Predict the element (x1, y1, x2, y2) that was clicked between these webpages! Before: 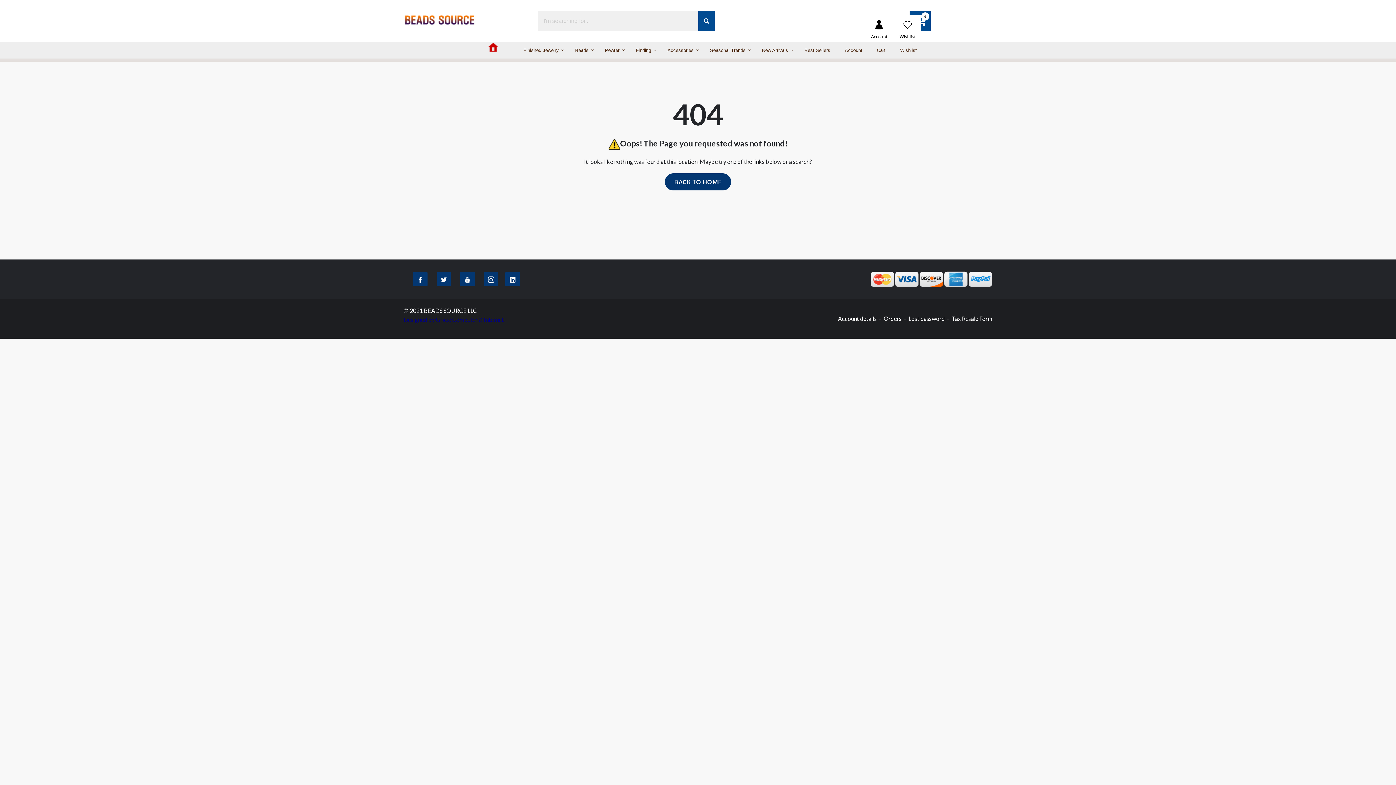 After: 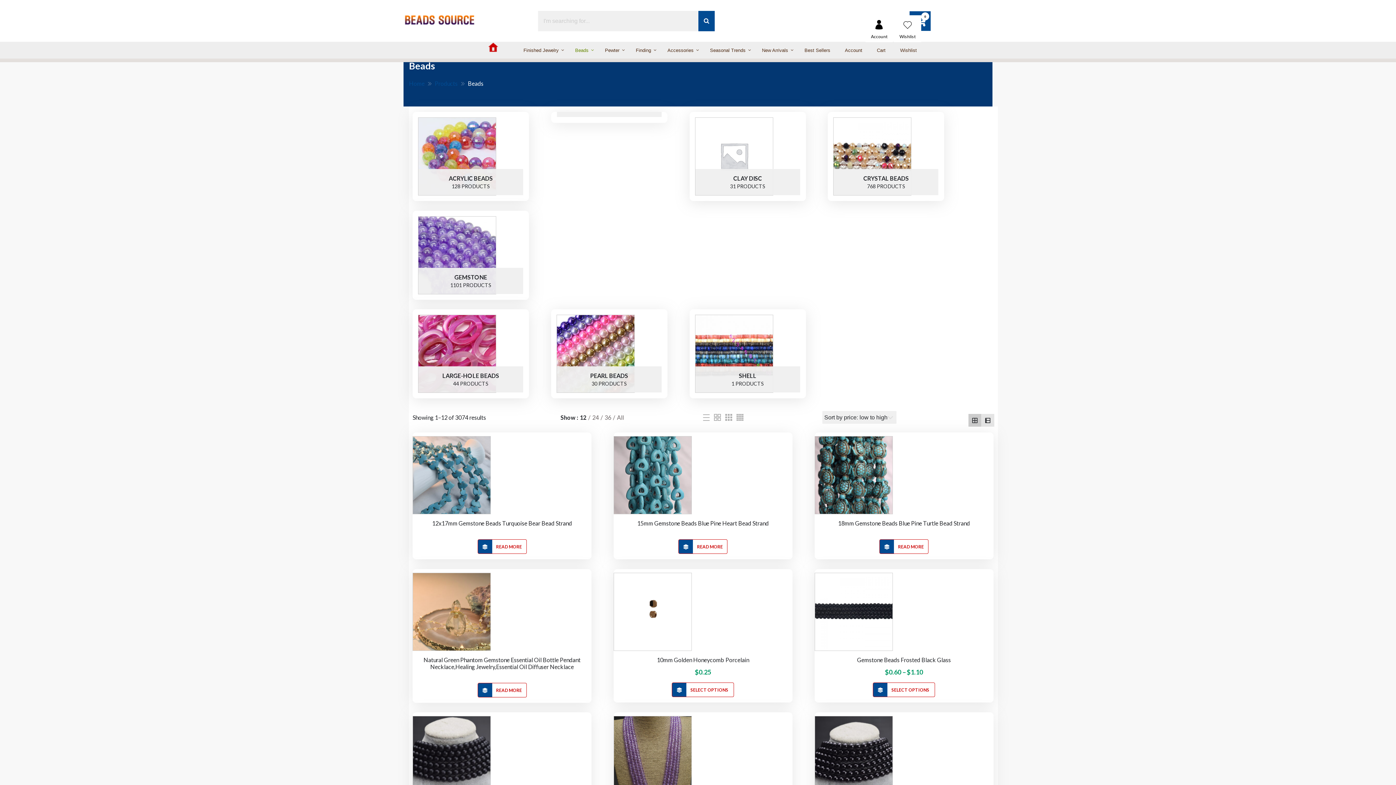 Action: bbox: (568, 41, 597, 58) label: Beads